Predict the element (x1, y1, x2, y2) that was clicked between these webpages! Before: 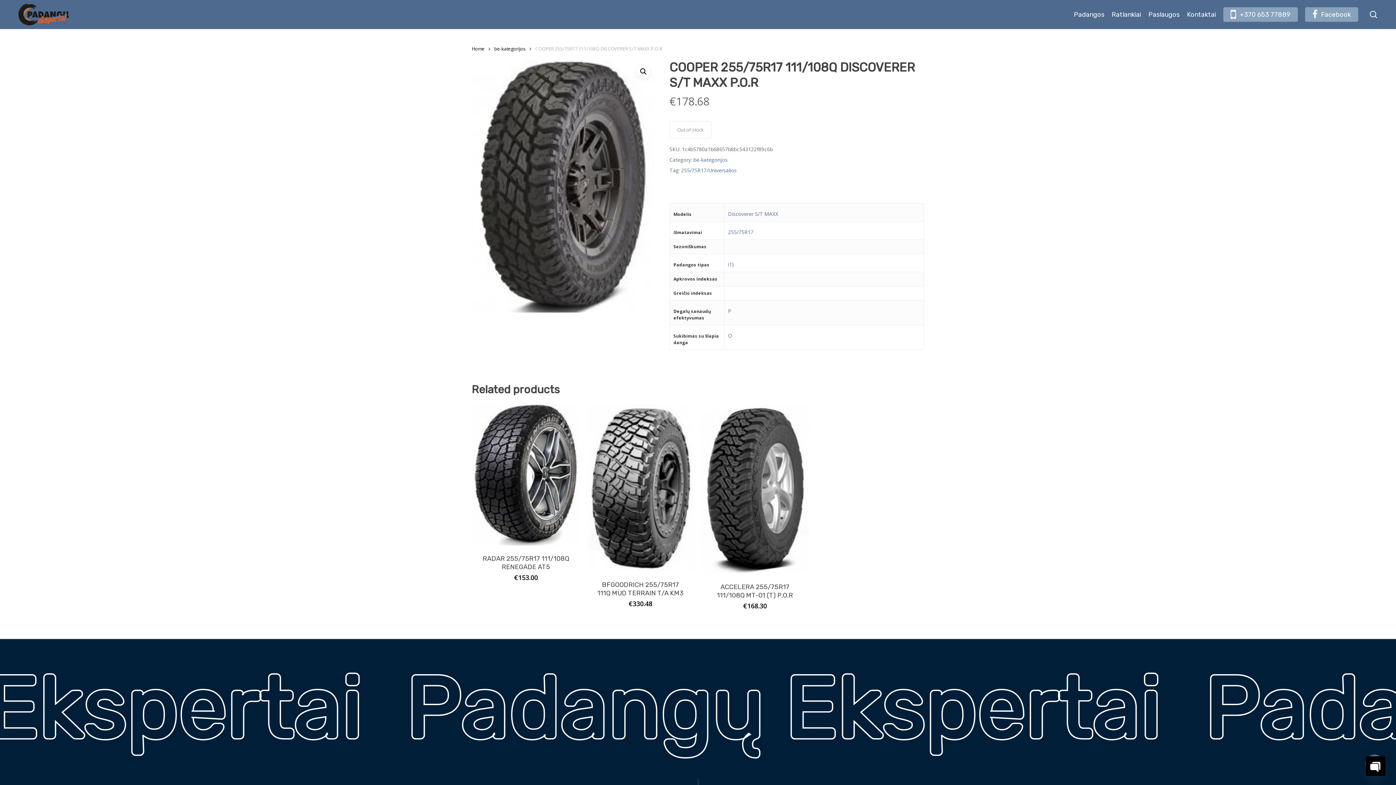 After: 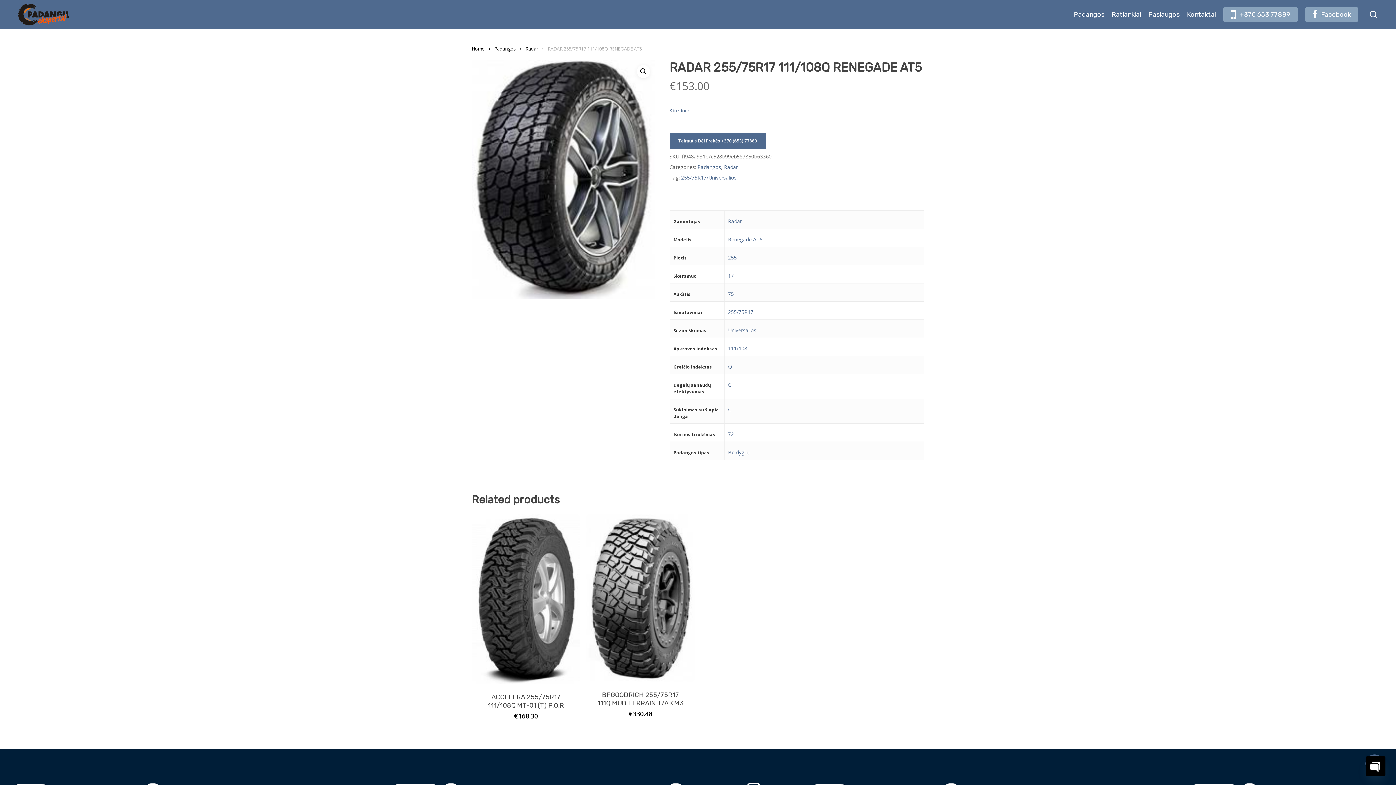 Action: bbox: (480, 564, 571, 571) label: RADAR 255/75R17 111/108Q RENEGADE AT5